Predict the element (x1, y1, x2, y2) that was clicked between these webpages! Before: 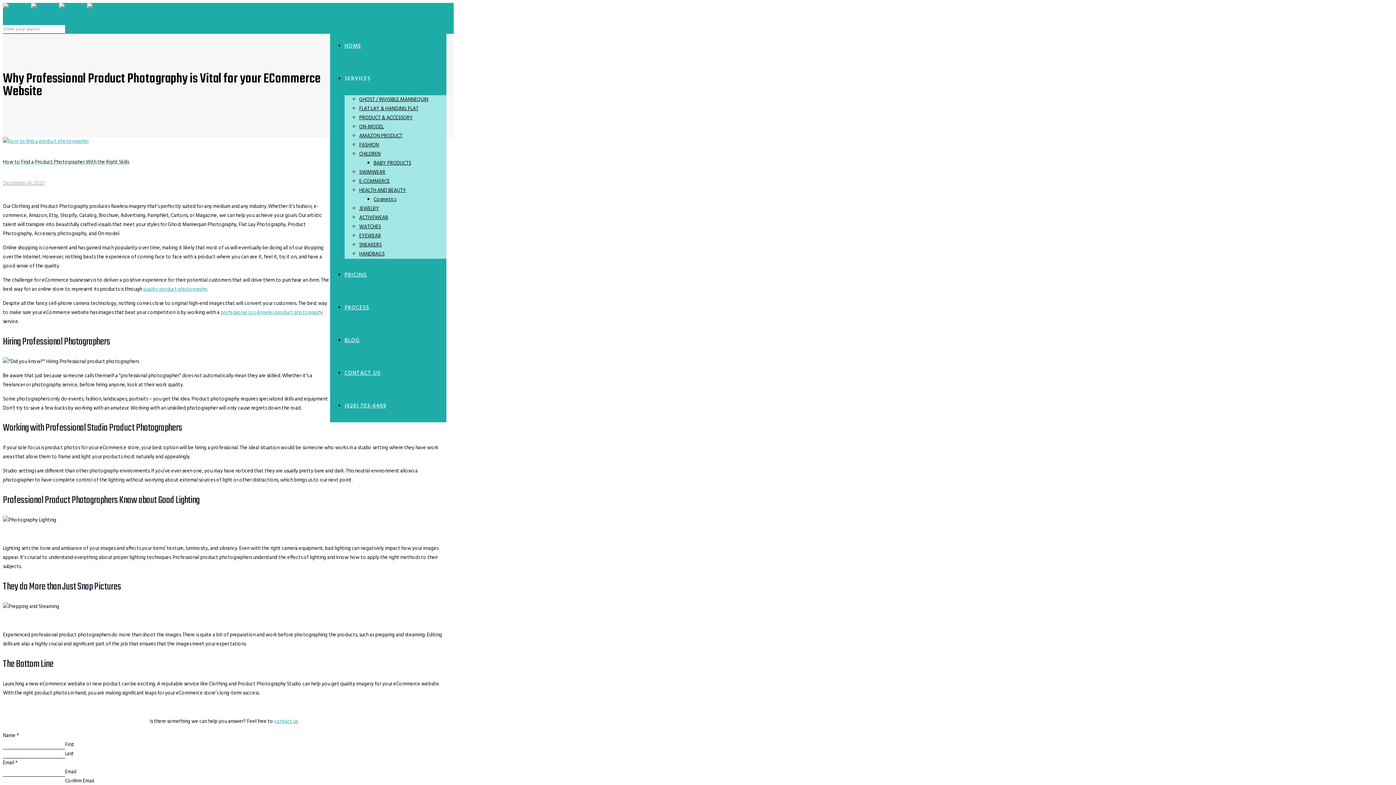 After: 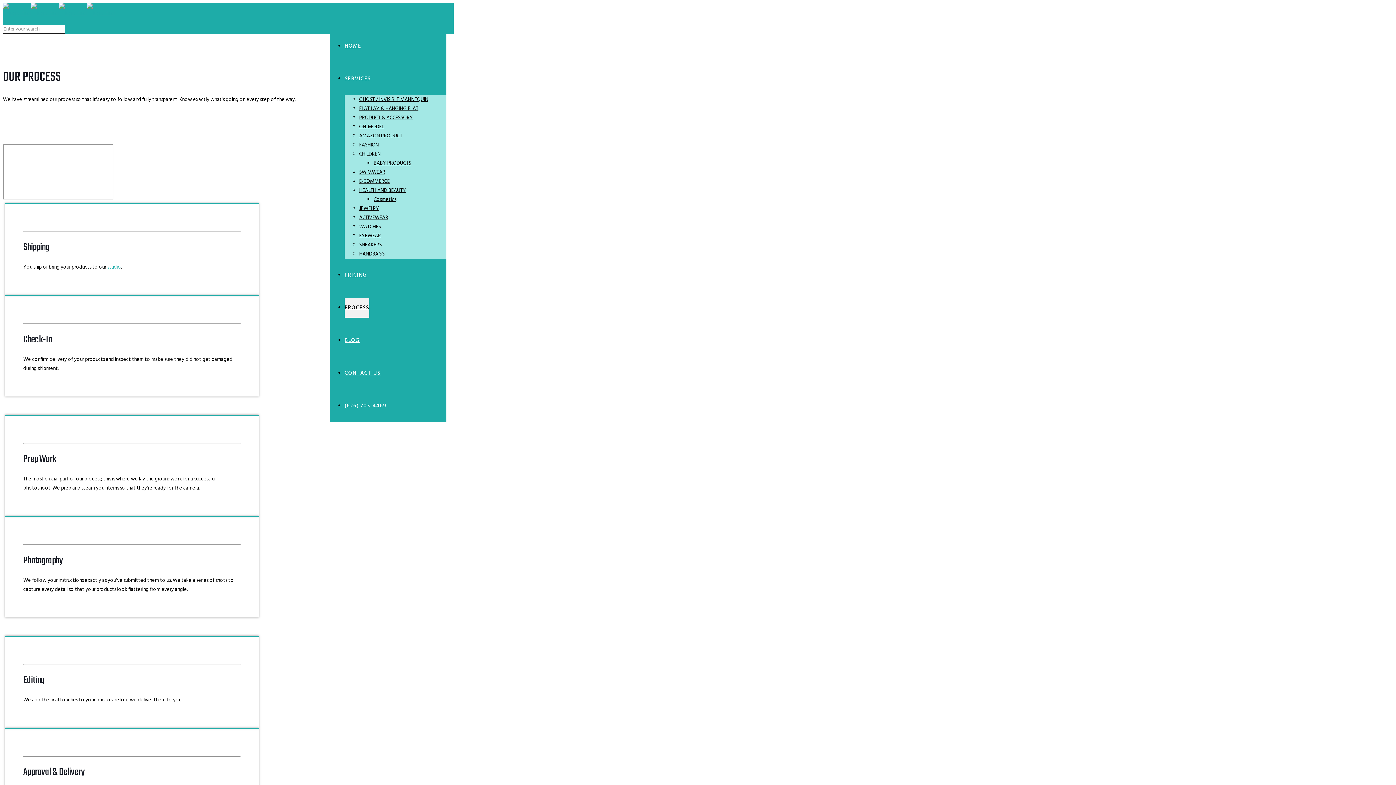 Action: label: PROCESS bbox: (344, 298, 369, 317)